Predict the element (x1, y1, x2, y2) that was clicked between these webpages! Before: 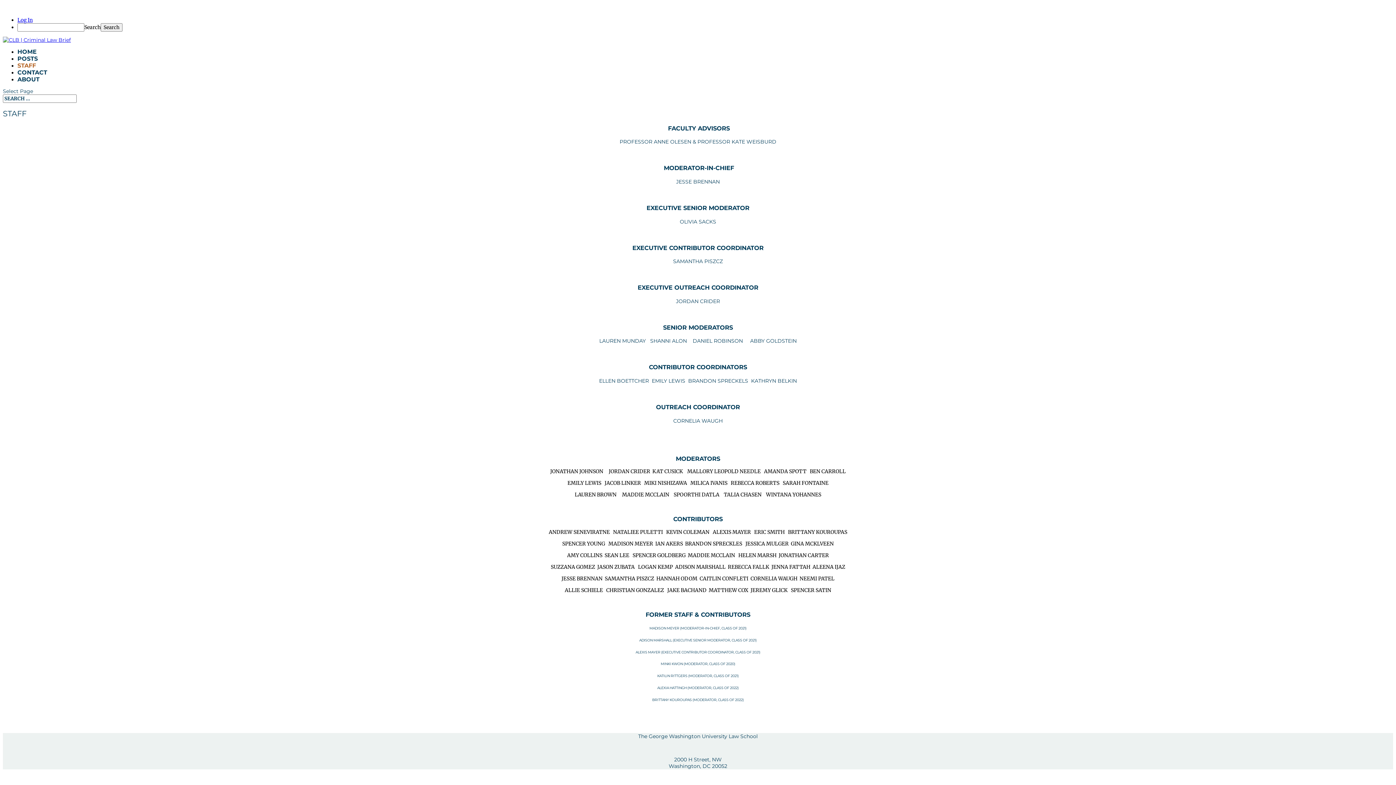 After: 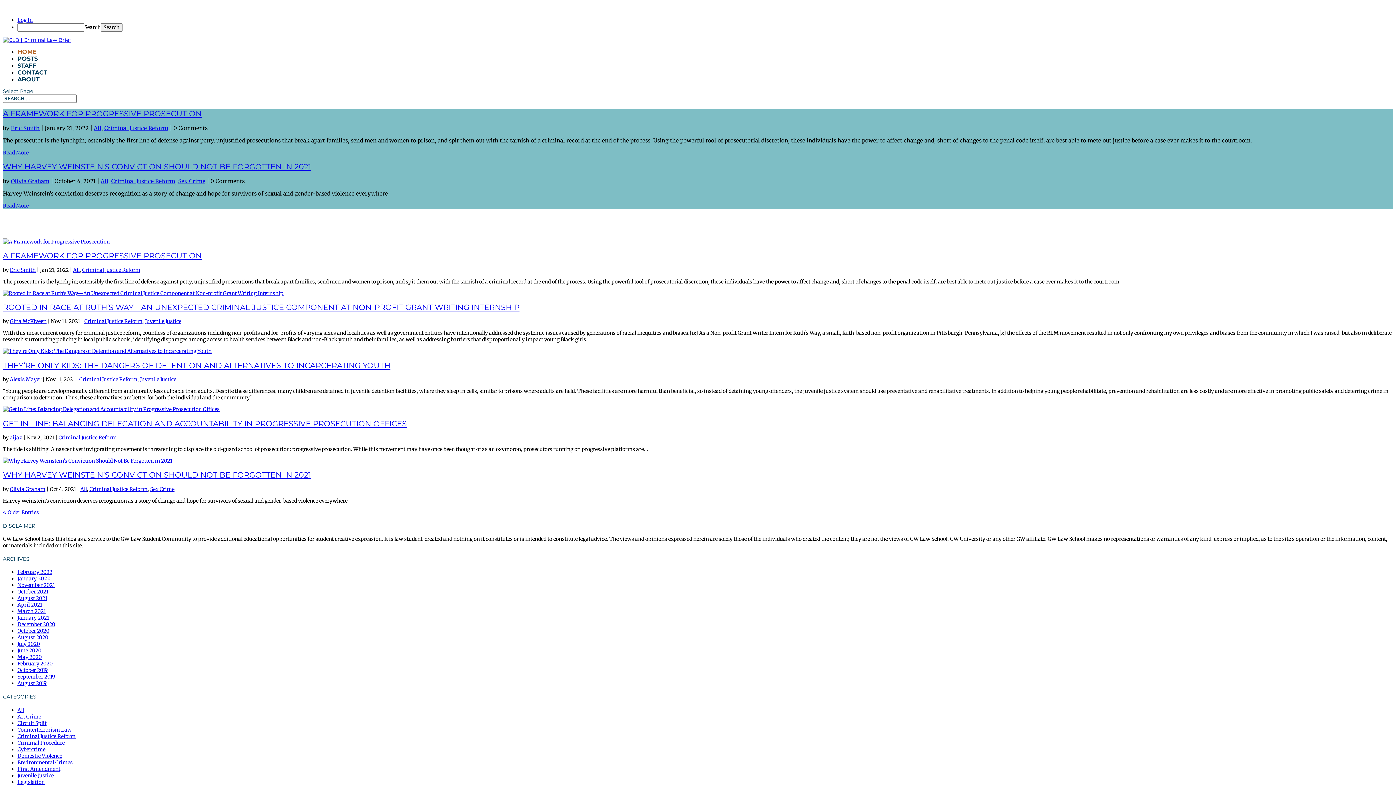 Action: bbox: (17, 48, 36, 55) label: HOME